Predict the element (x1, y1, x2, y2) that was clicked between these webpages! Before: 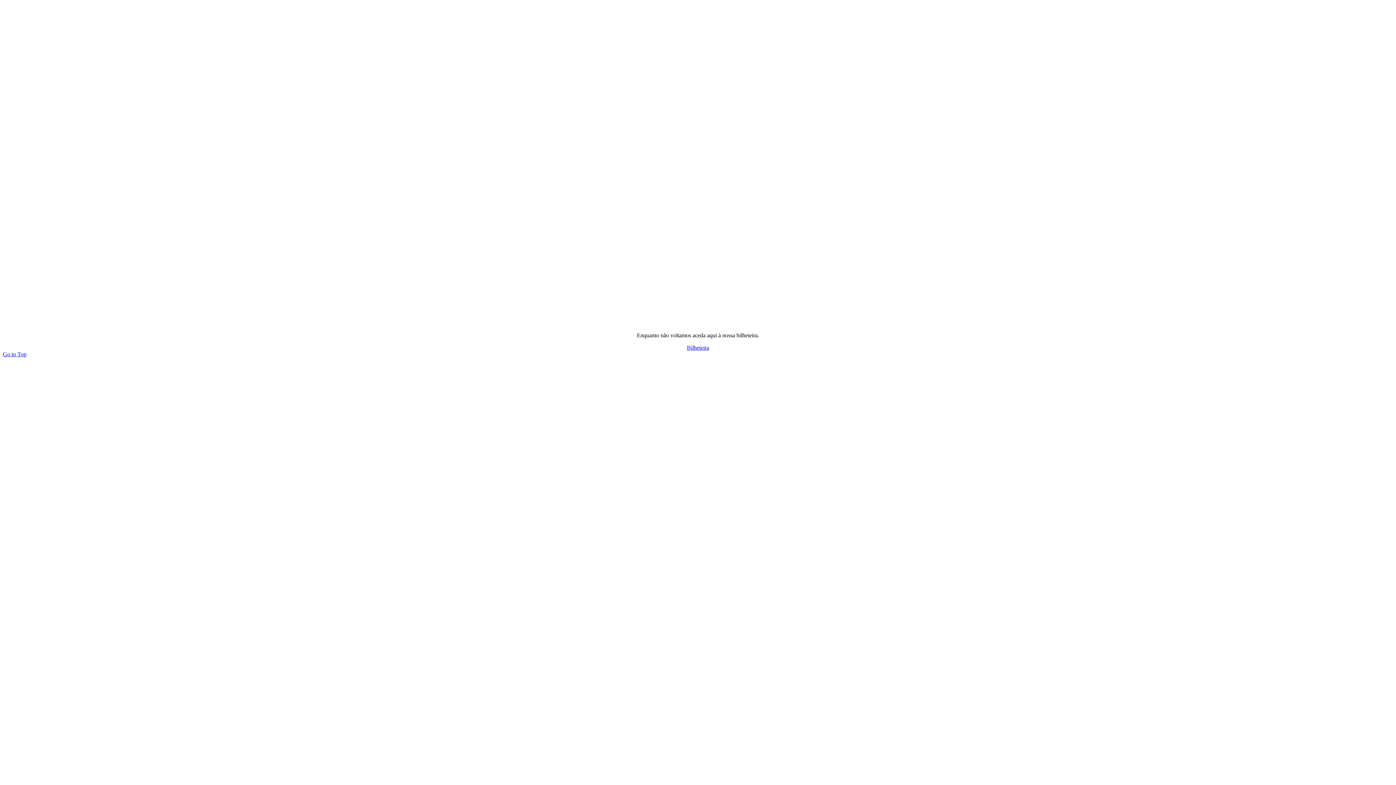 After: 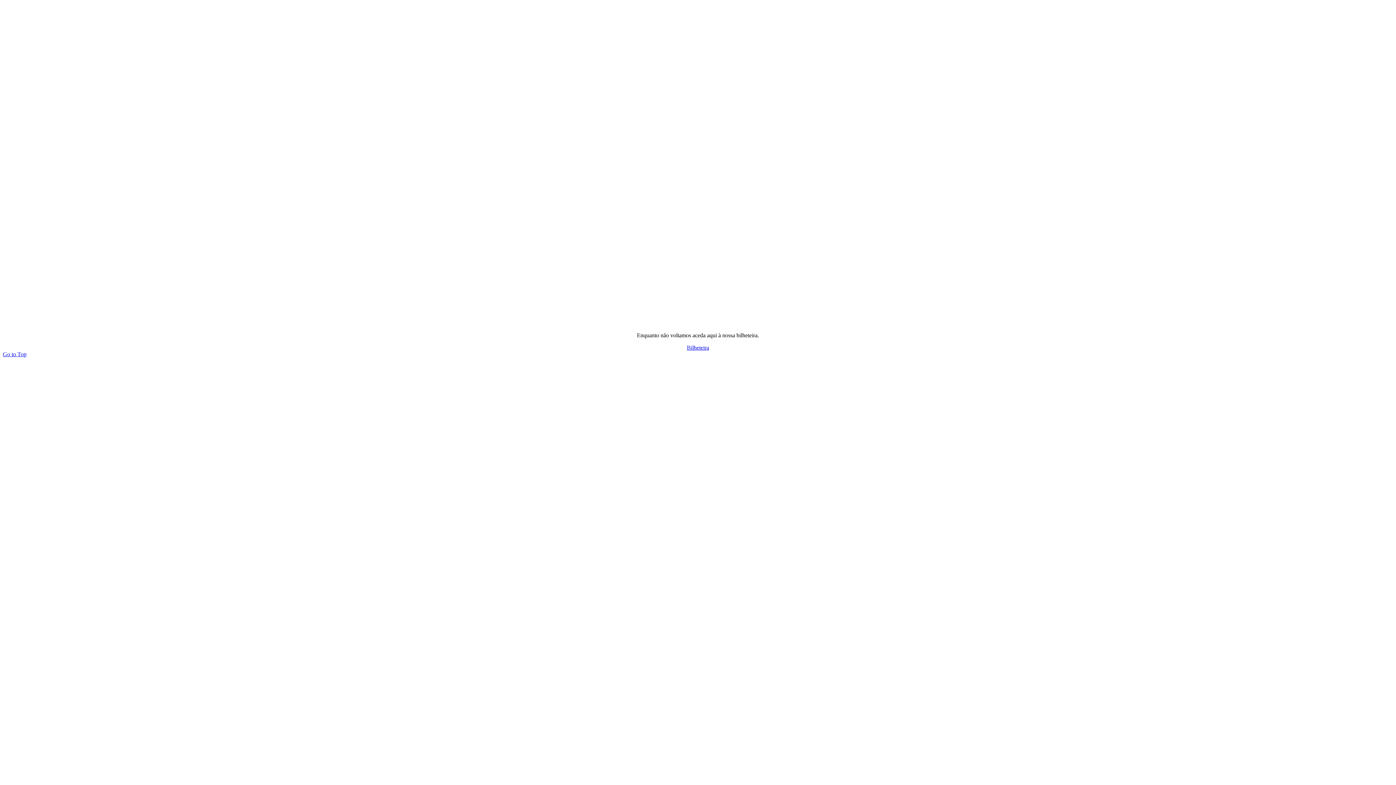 Action: bbox: (2, 351, 26, 357) label: Go to Top